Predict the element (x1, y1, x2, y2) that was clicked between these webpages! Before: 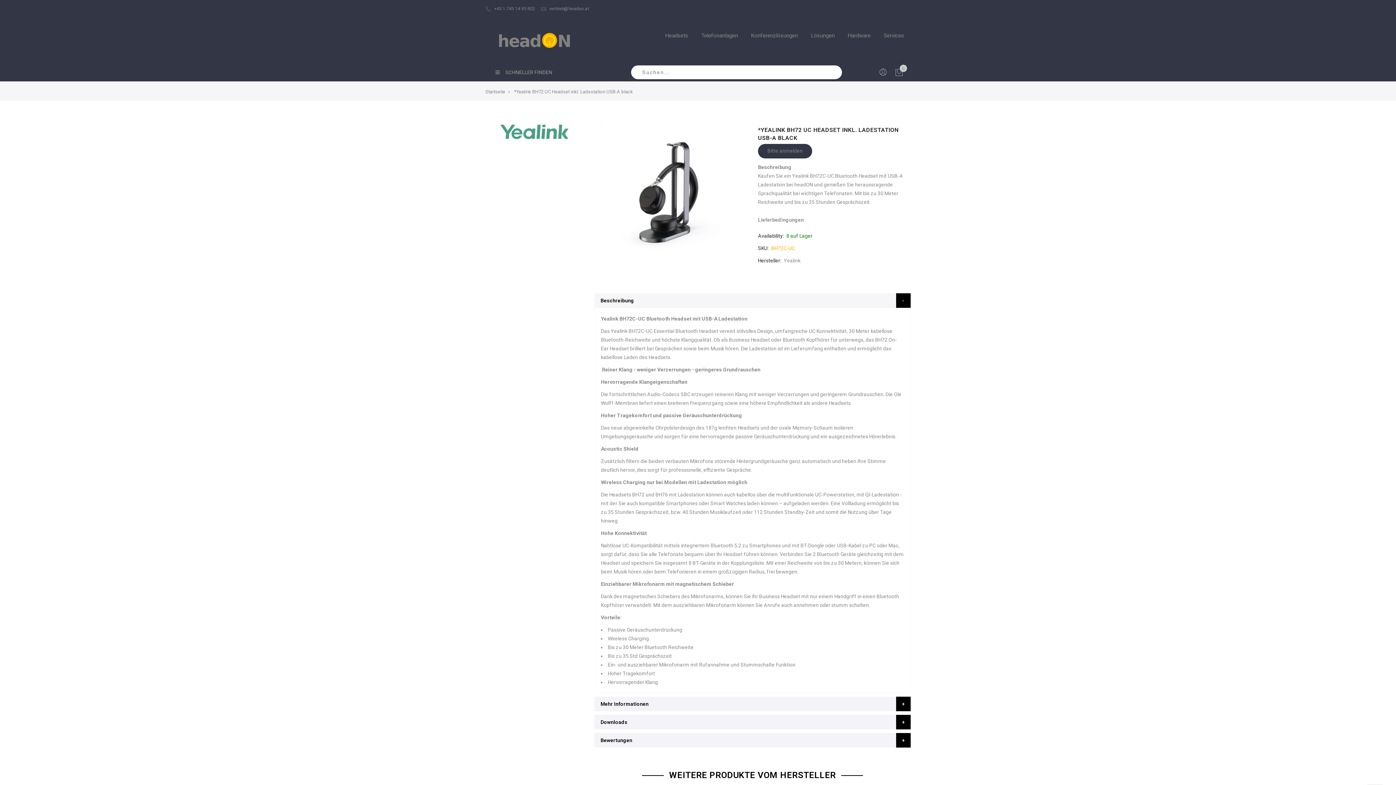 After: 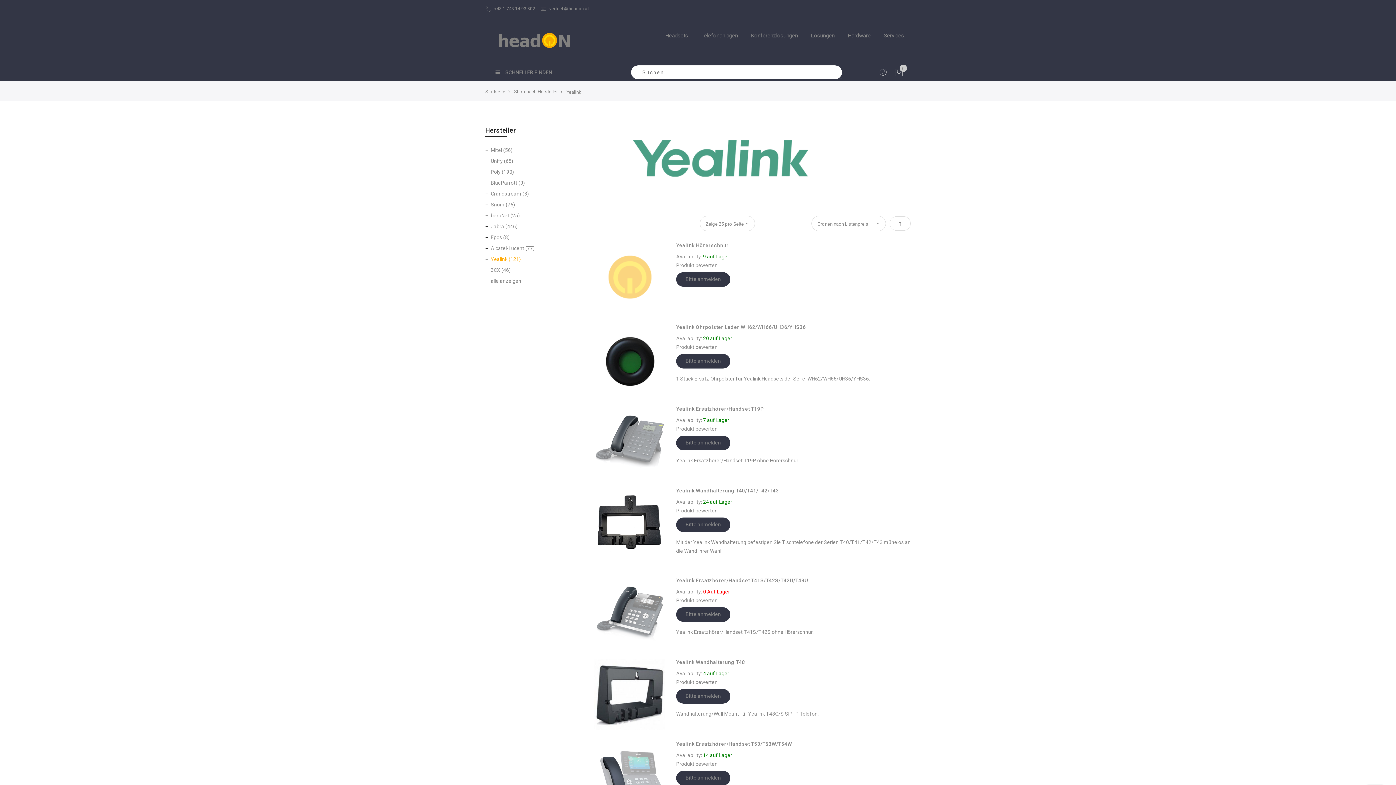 Action: bbox: (784, 257, 800, 263) label: Yealink